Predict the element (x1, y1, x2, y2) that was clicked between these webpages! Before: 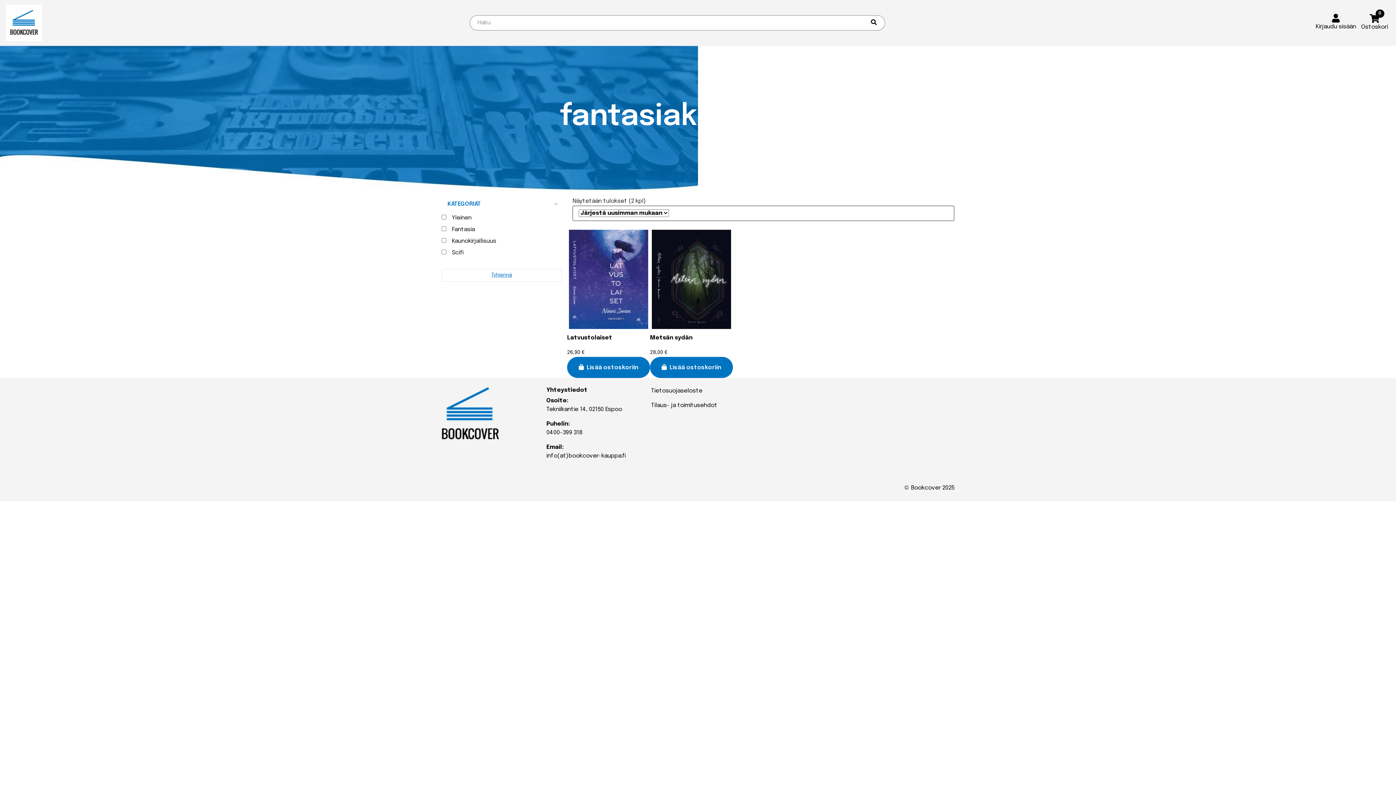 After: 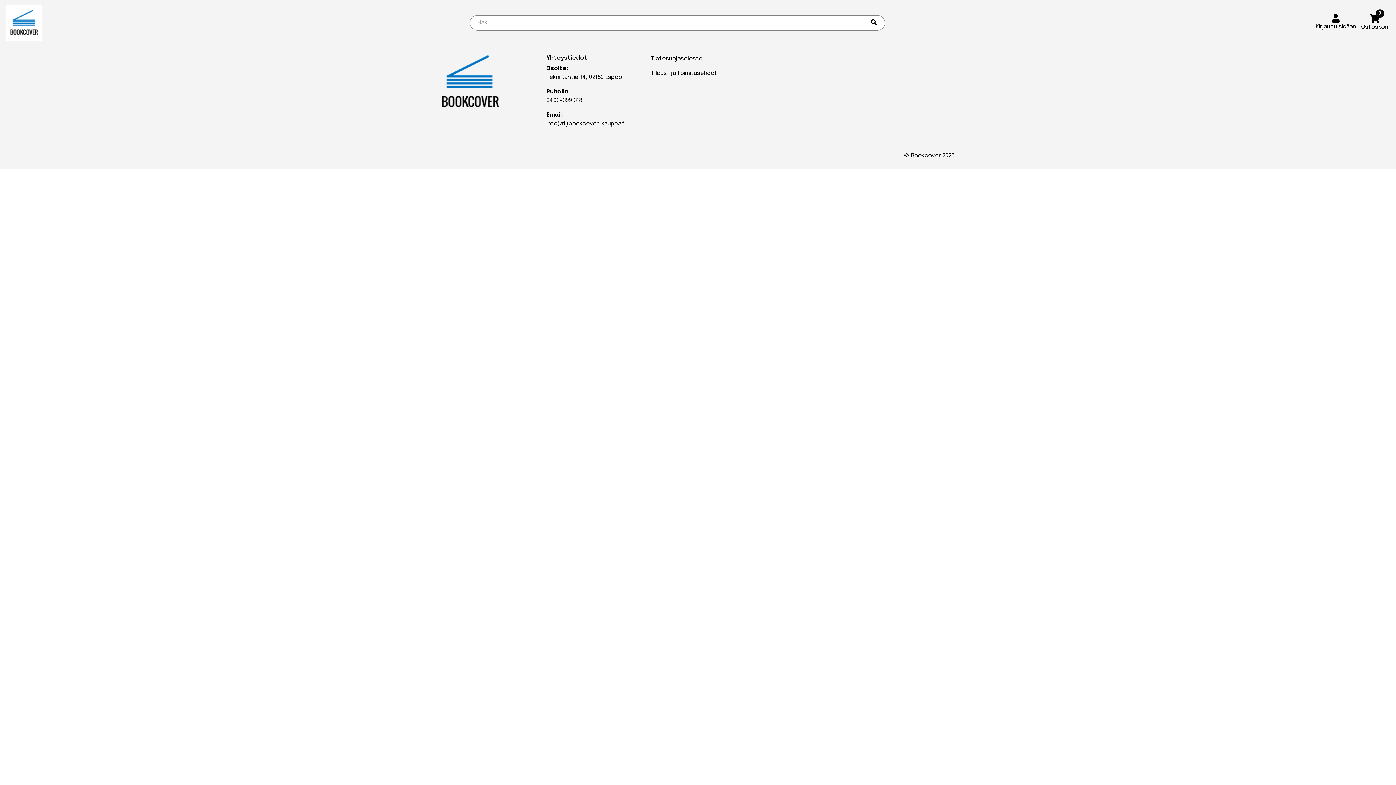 Action: label: Tilaus- ja toimitusehdot bbox: (651, 402, 717, 408)